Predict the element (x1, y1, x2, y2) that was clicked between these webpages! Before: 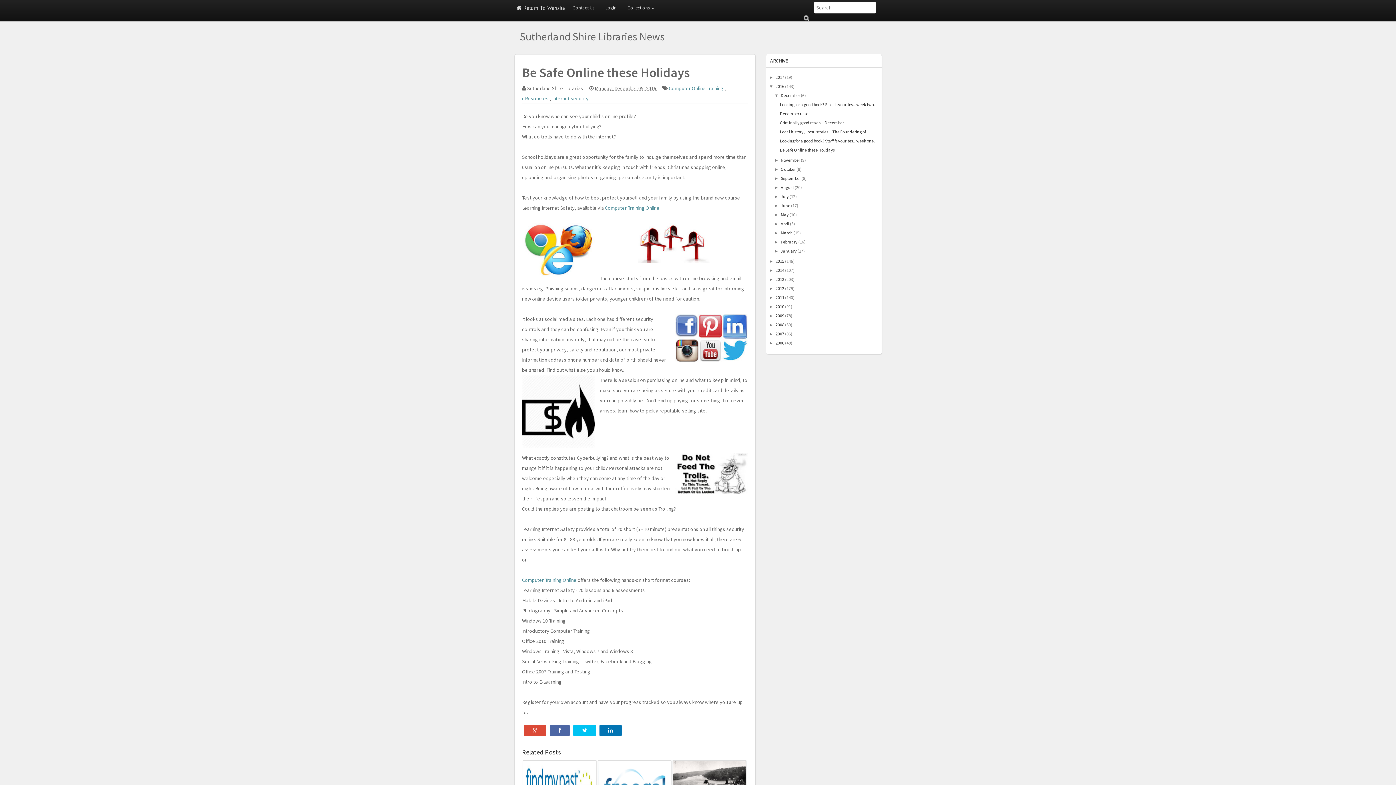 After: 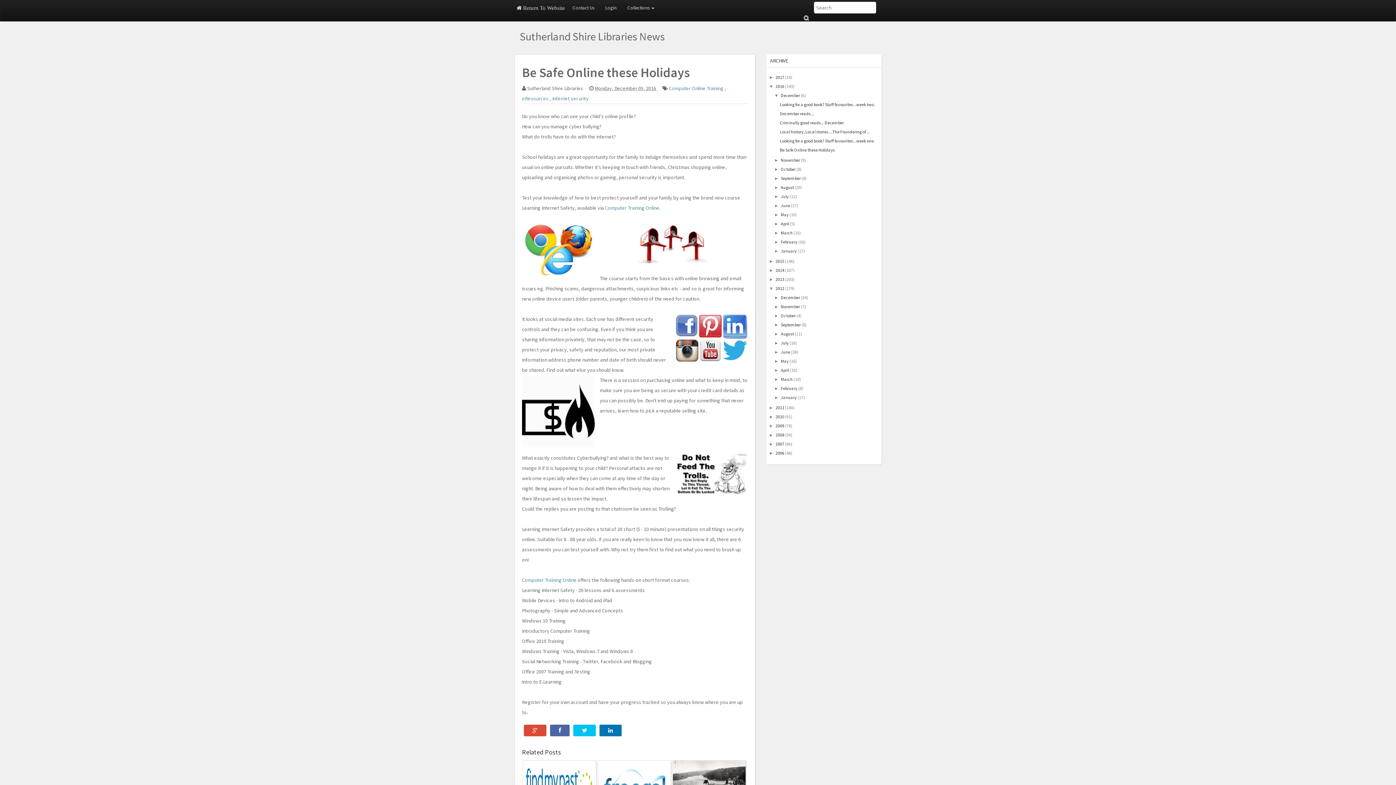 Action: bbox: (769, 286, 775, 291) label: ►  